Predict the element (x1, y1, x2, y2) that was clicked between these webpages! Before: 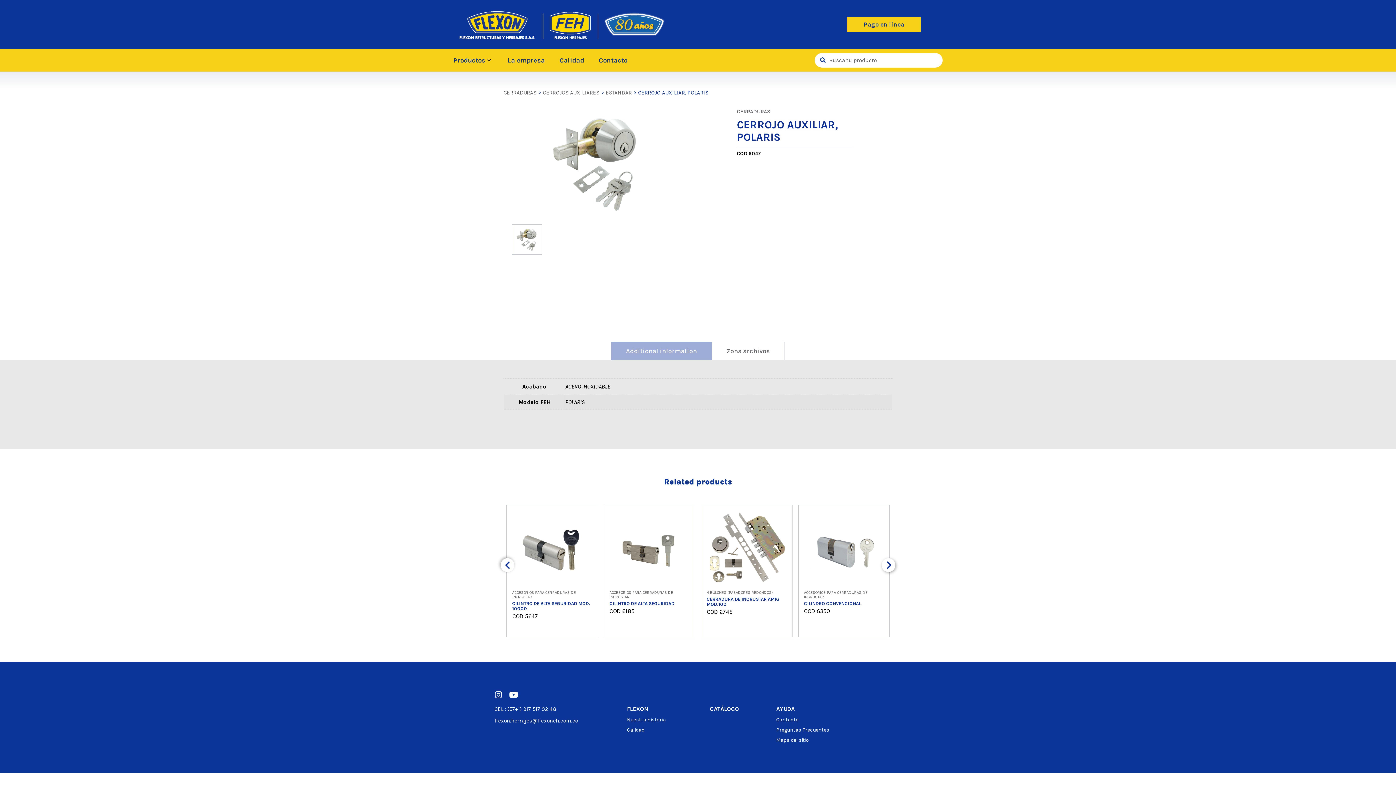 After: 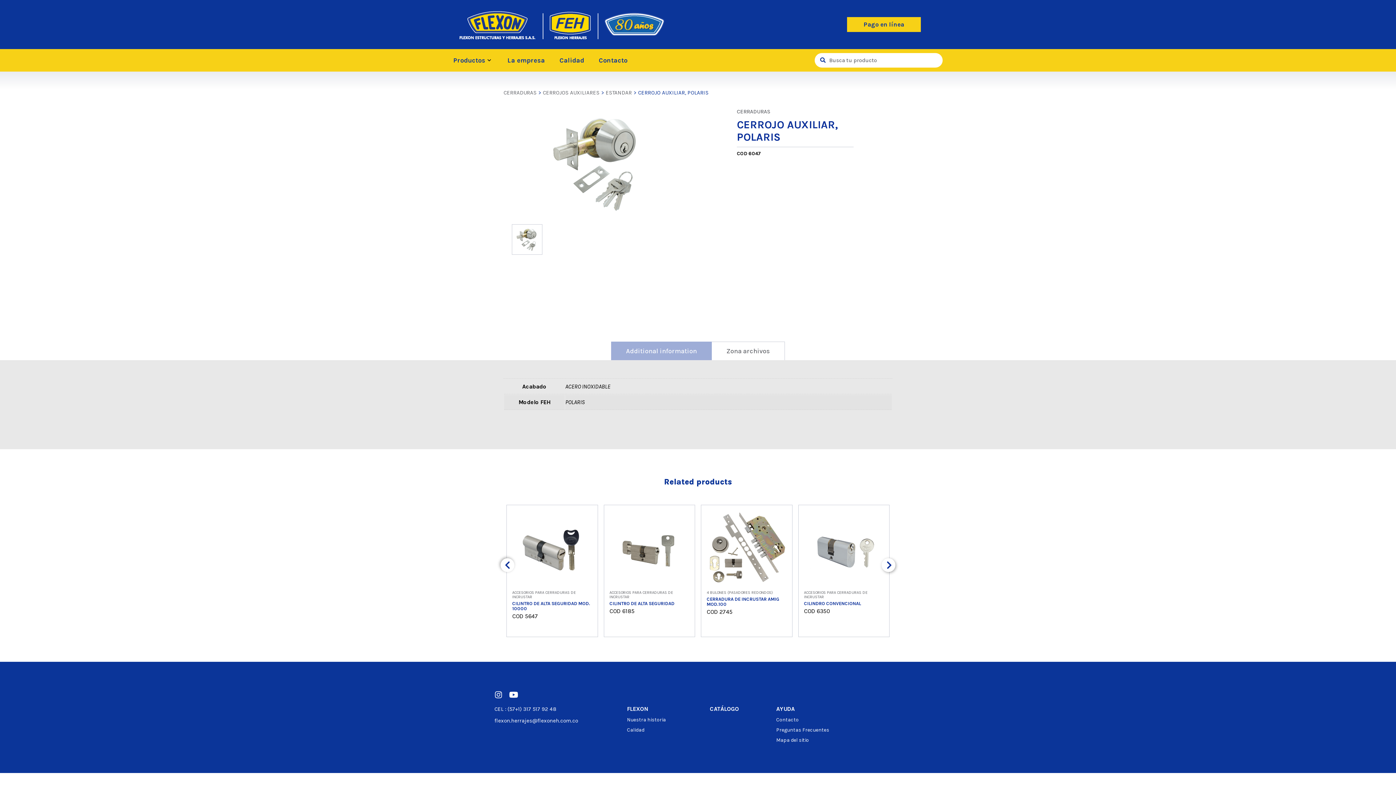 Action: bbox: (611, 341, 712, 360) label: Additional information